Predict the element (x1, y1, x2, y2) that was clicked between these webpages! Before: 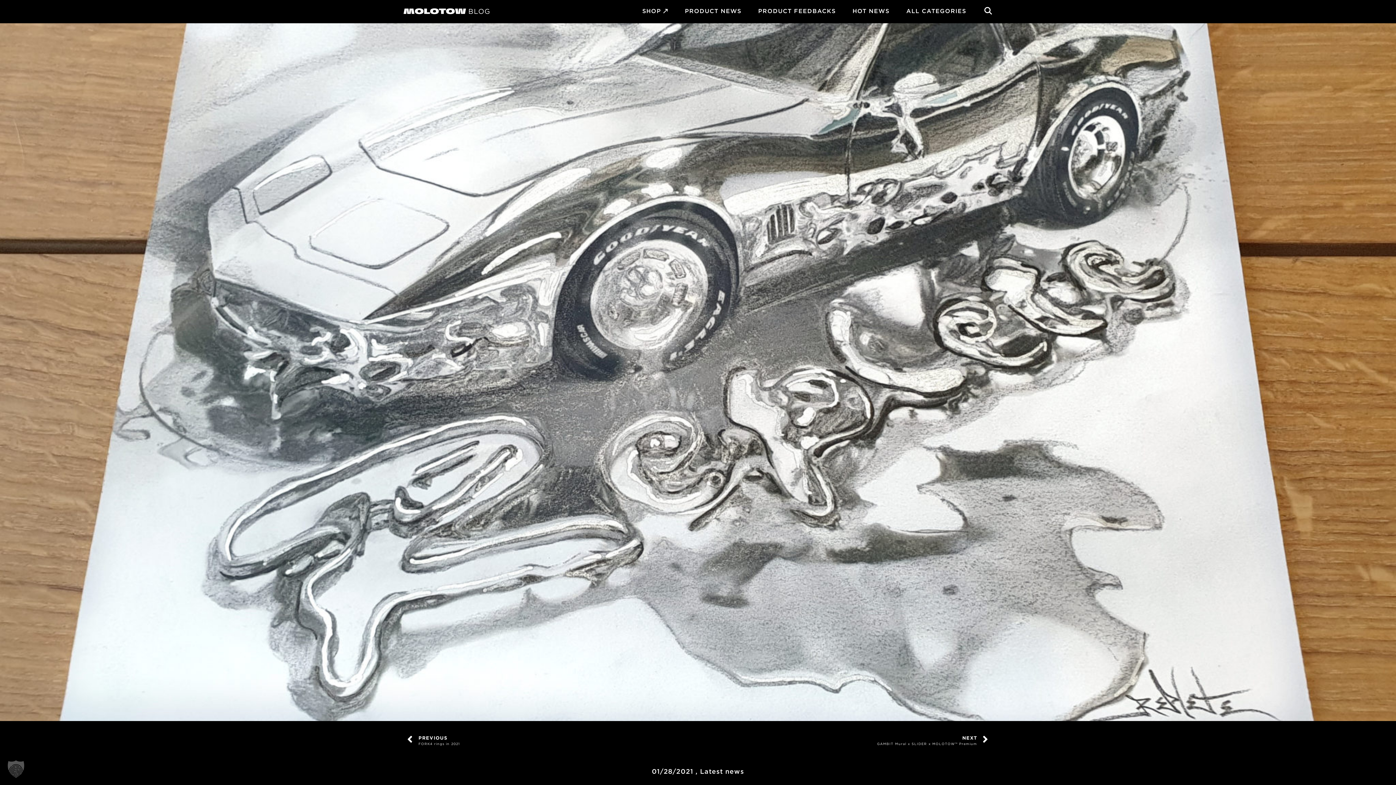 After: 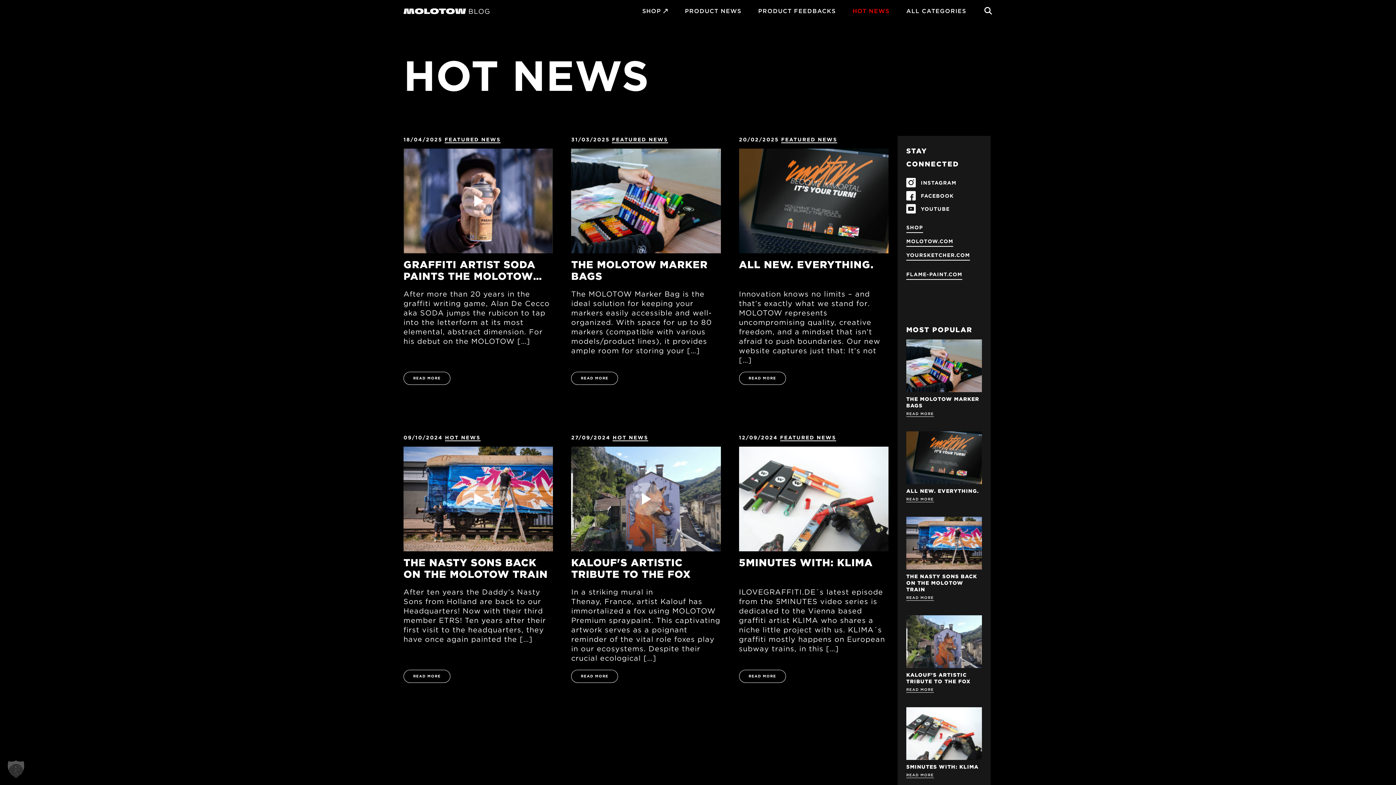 Action: label: HOT NEWS bbox: (852, 7, 889, 14)